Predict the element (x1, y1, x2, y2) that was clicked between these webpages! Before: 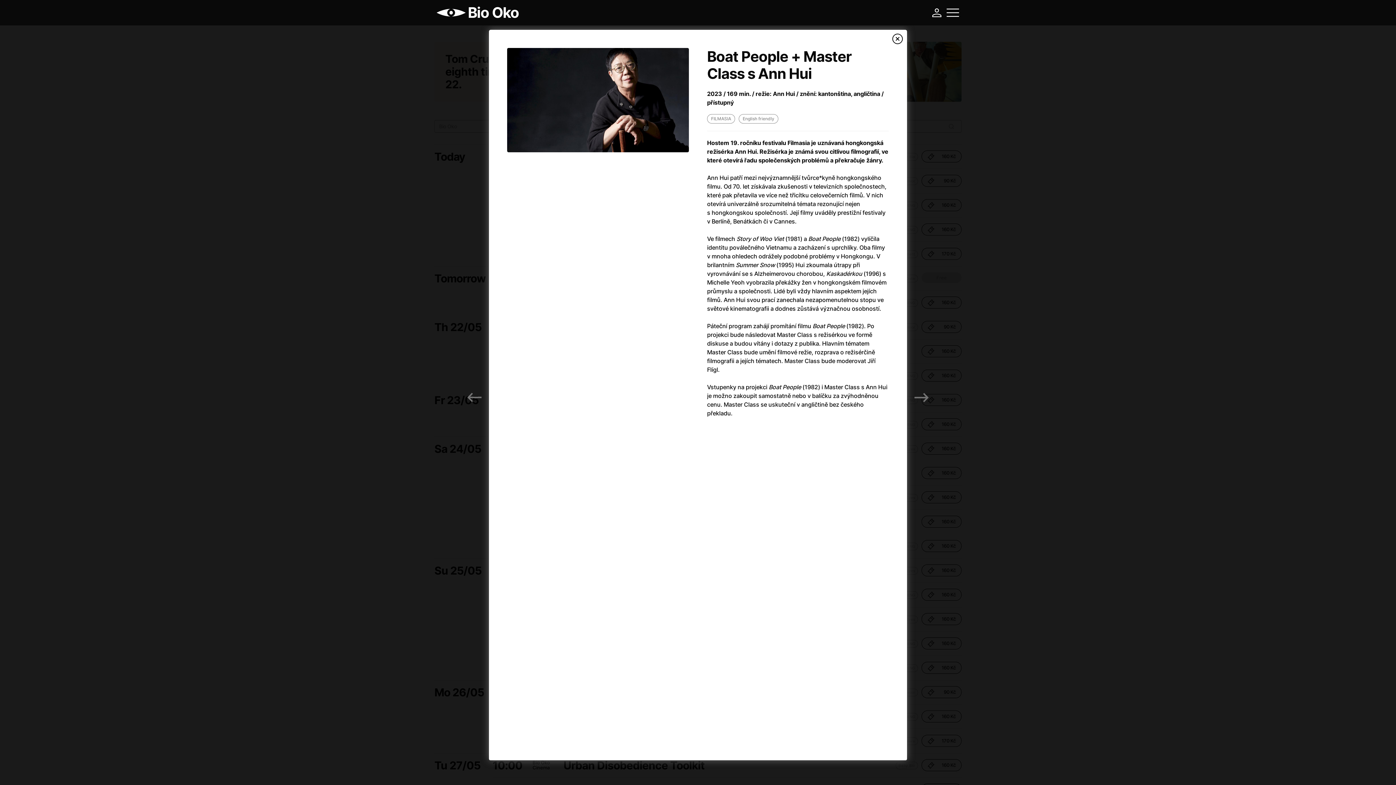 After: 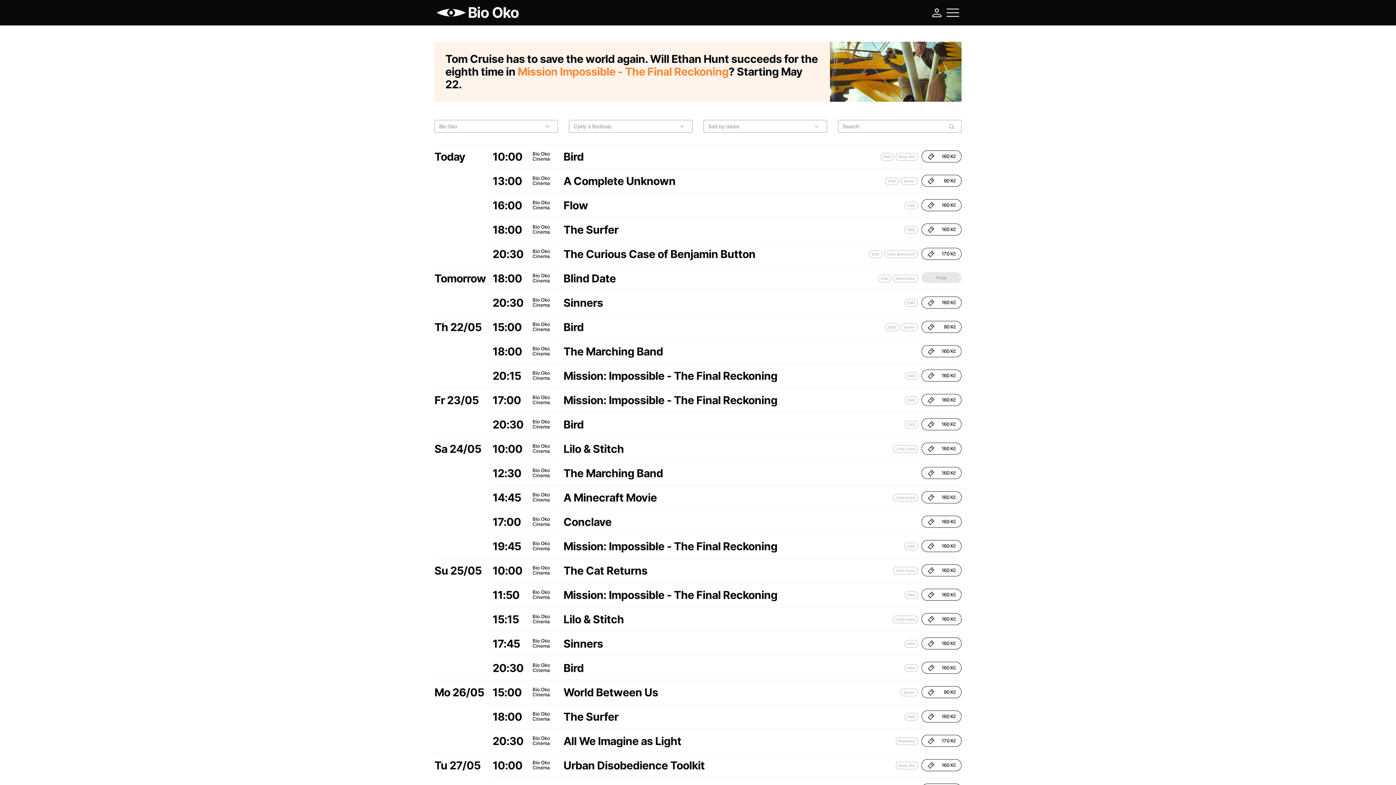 Action: label: Close bbox: (892, 33, 903, 44)